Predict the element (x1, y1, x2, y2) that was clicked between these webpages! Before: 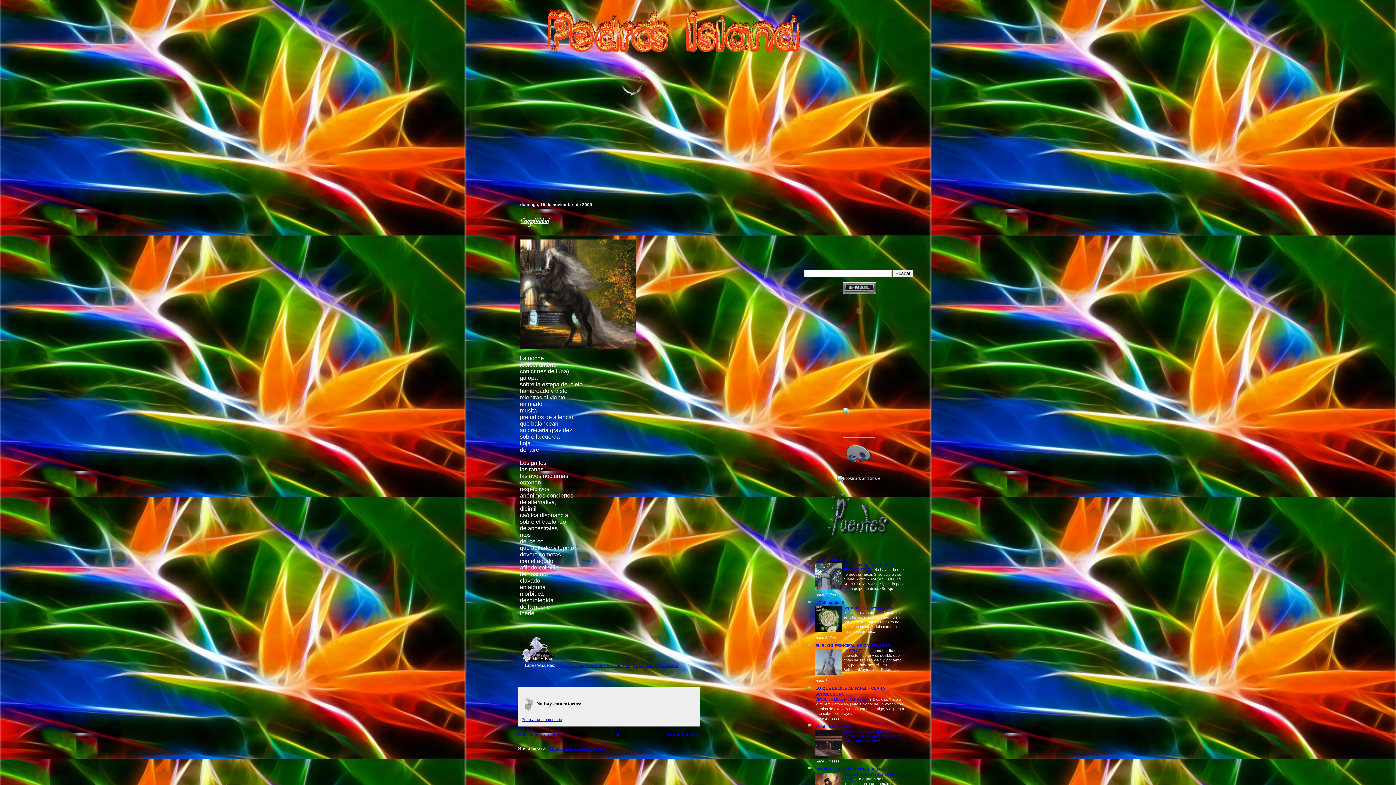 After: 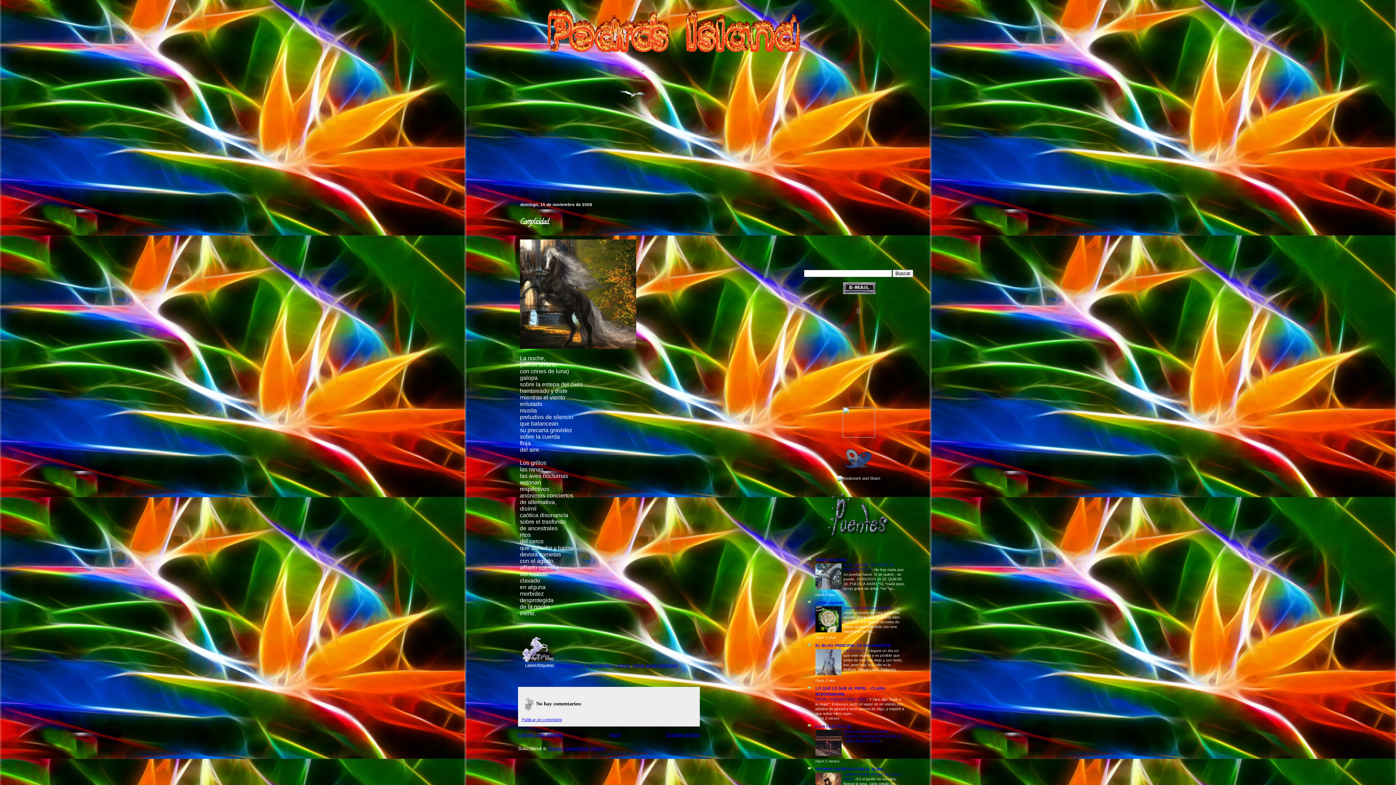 Action: bbox: (815, 672, 841, 676)